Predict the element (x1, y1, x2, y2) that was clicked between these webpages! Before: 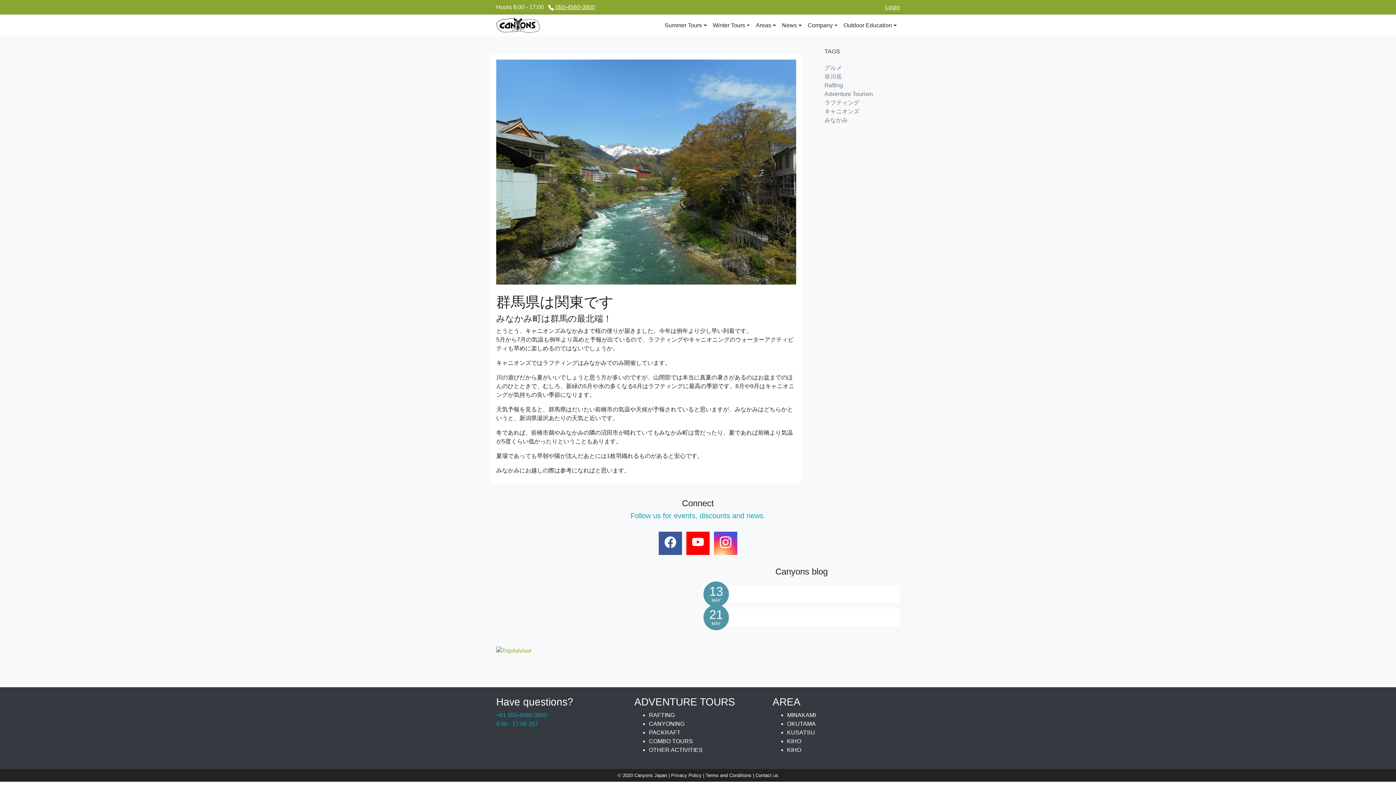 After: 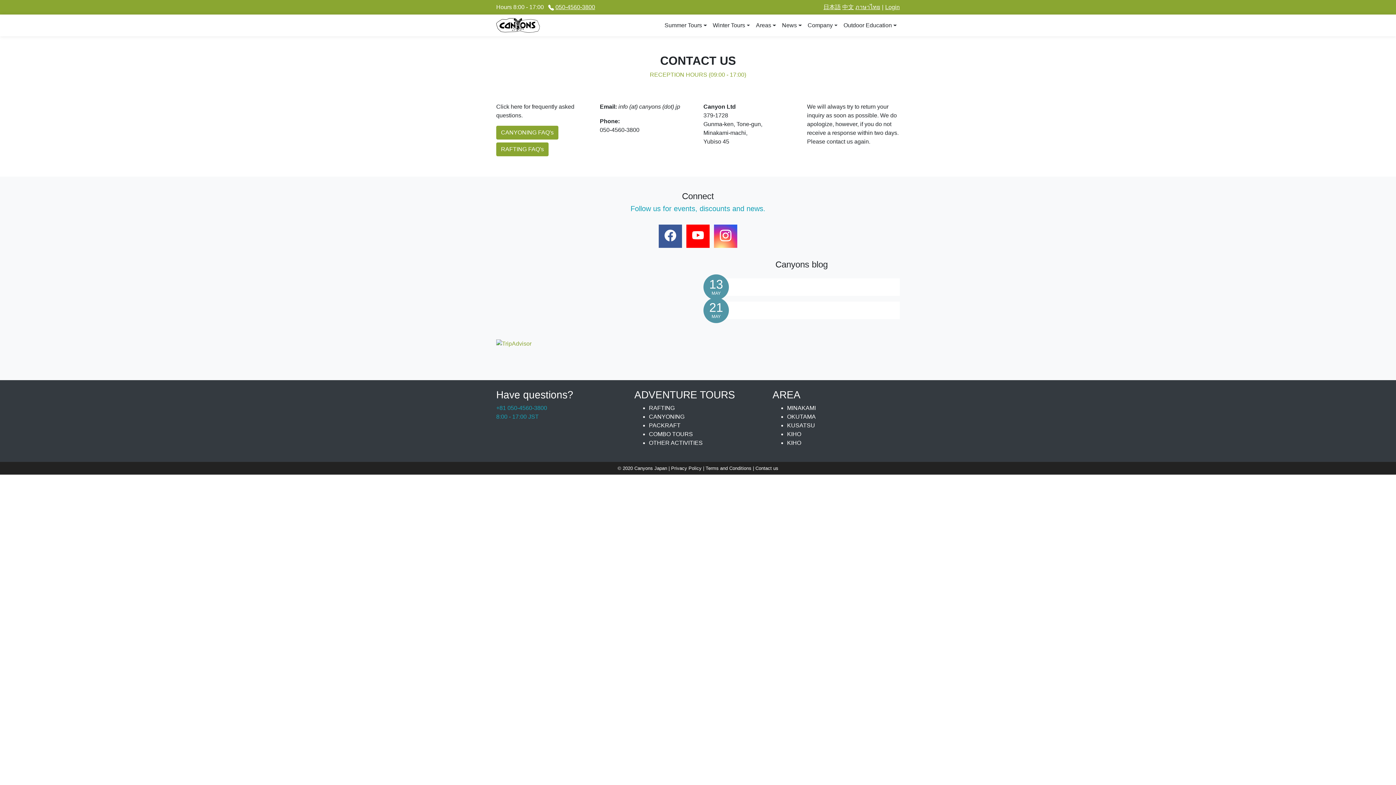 Action: bbox: (755, 772, 778, 778) label: Contact us